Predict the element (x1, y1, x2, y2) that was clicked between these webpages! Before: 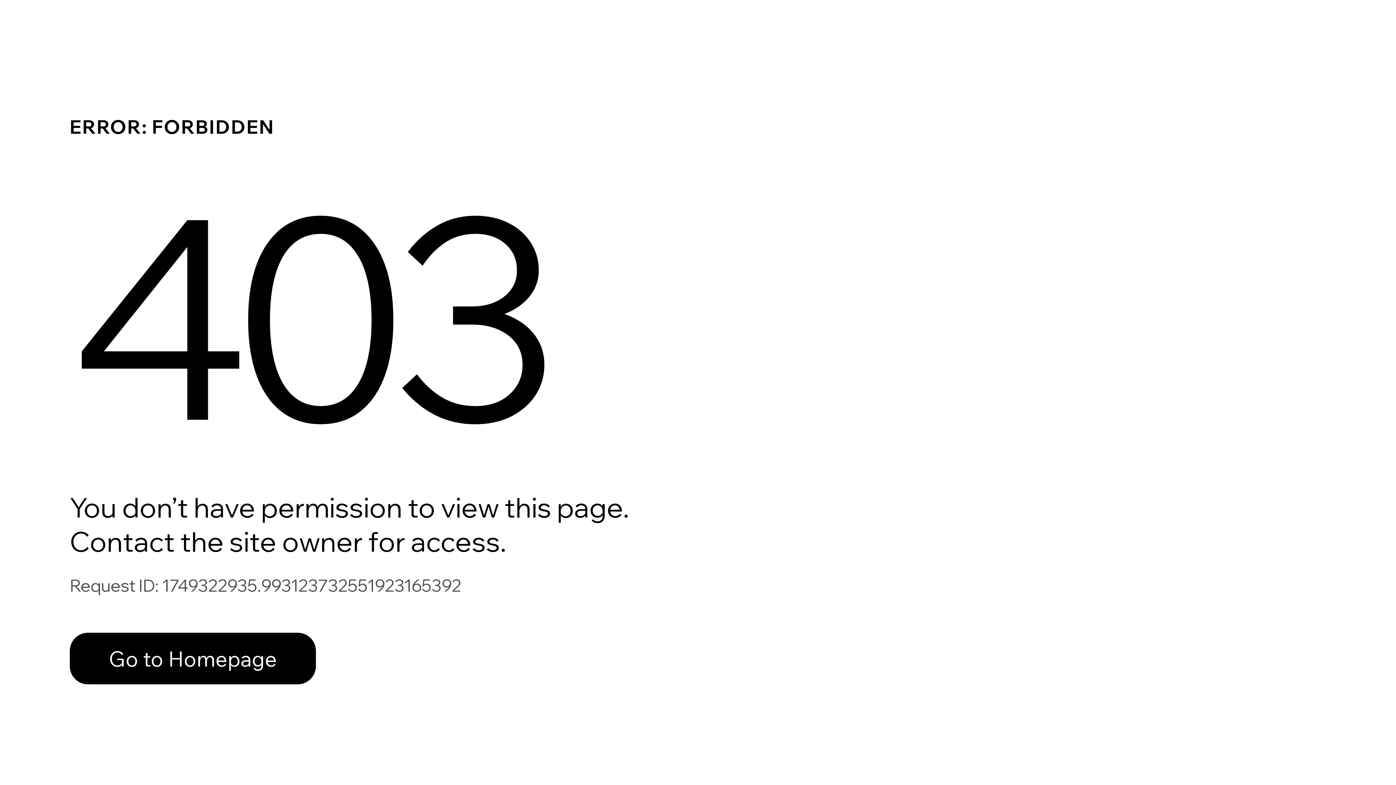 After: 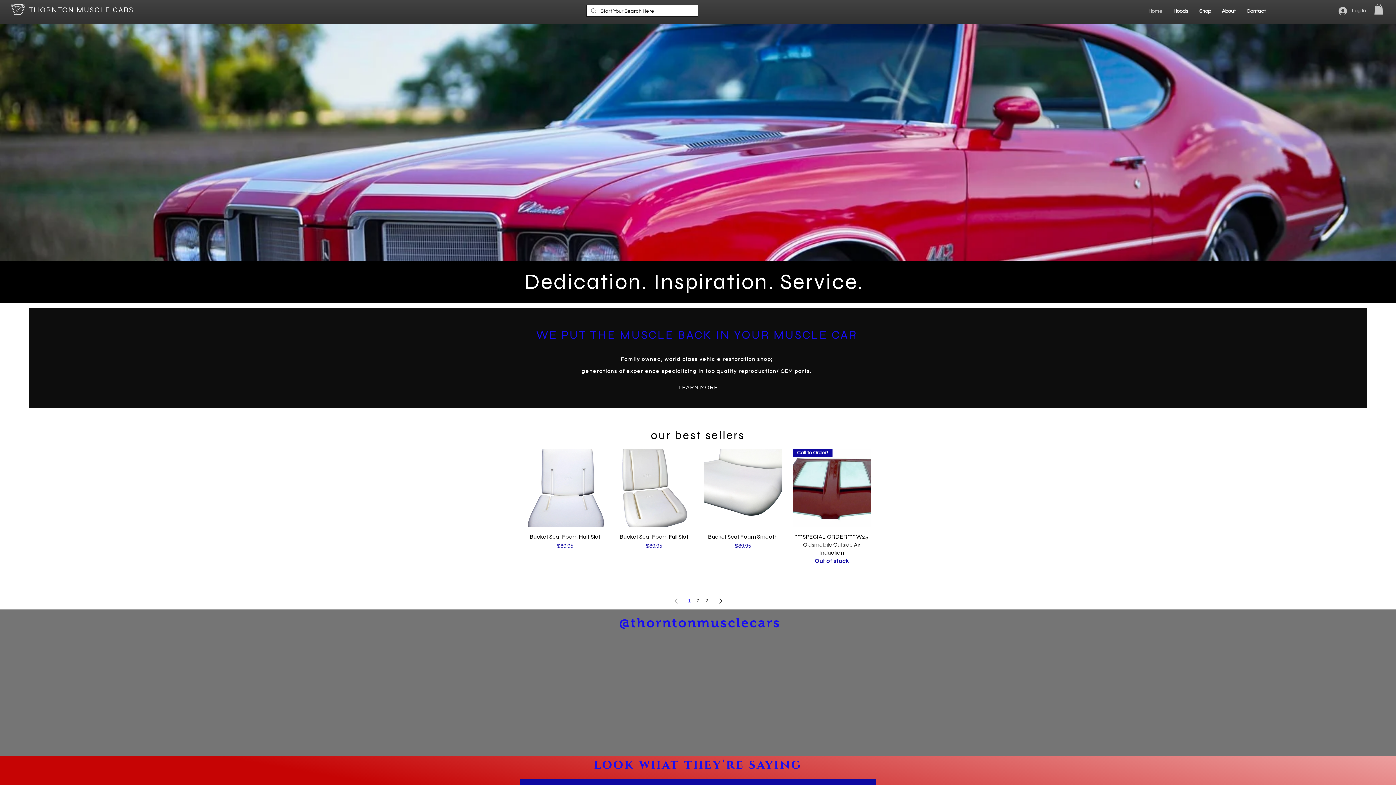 Action: label: Go to Homepage bbox: (69, 633, 316, 684)